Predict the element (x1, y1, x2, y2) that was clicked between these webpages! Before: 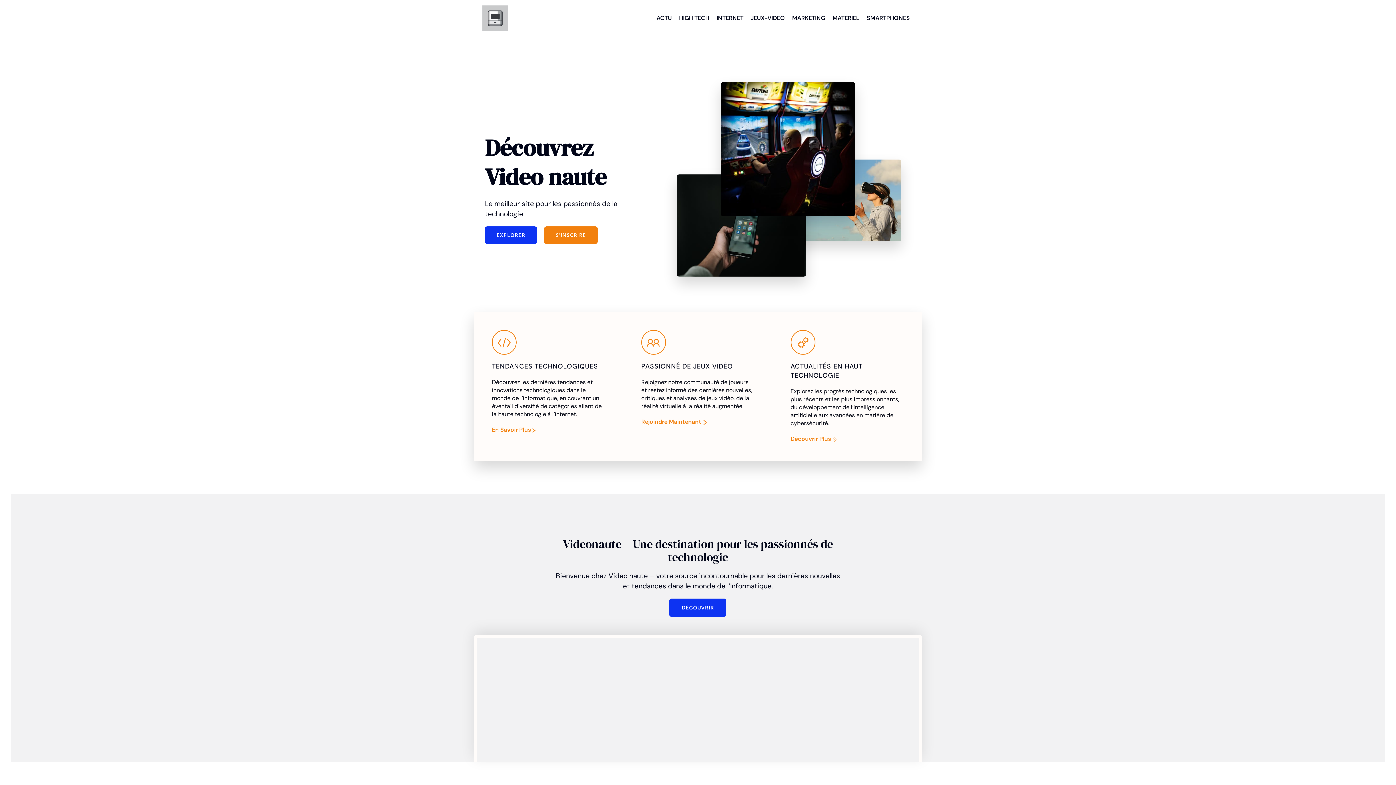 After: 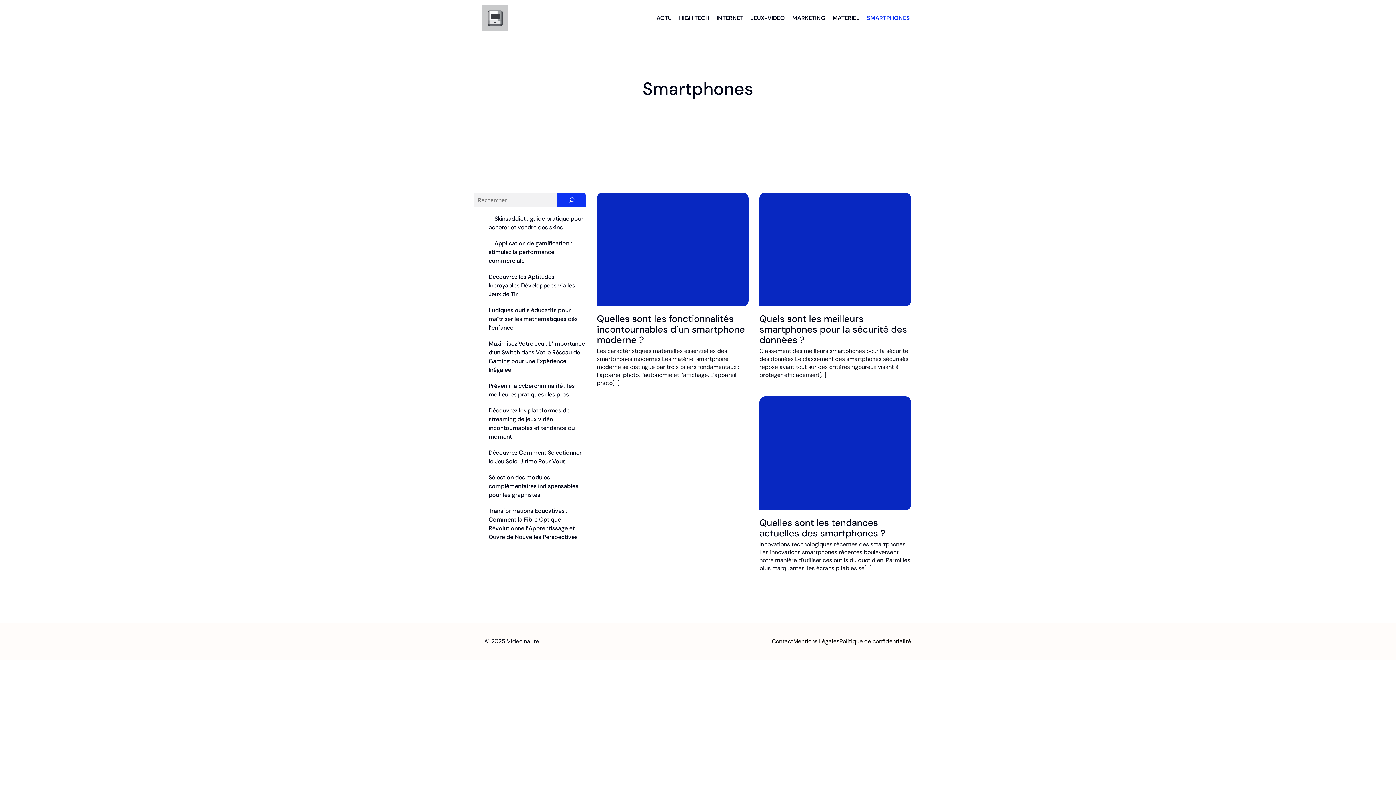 Action: bbox: (863, 10, 913, 26) label: SMARTPHONES